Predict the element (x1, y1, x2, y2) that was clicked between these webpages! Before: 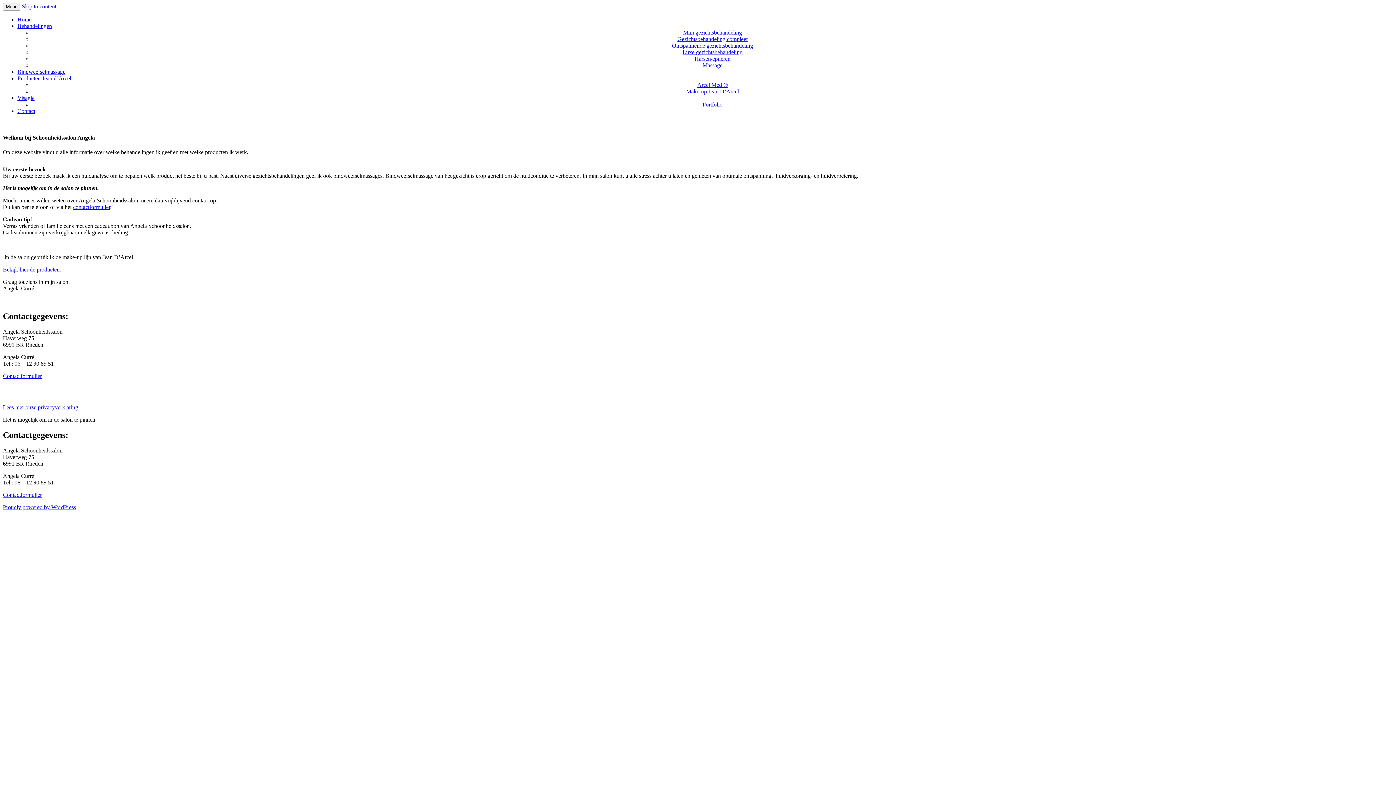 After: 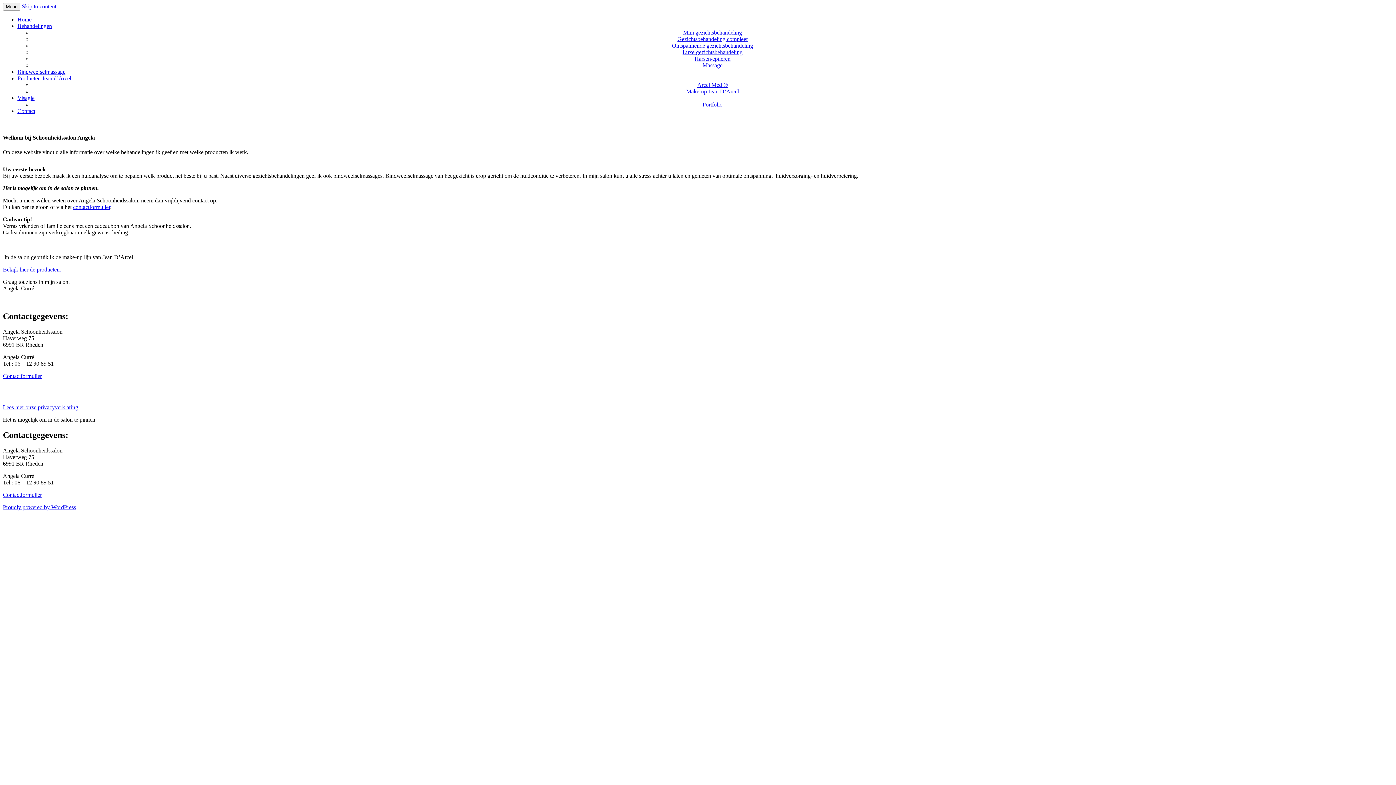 Action: label: Skip to content bbox: (21, 3, 56, 9)